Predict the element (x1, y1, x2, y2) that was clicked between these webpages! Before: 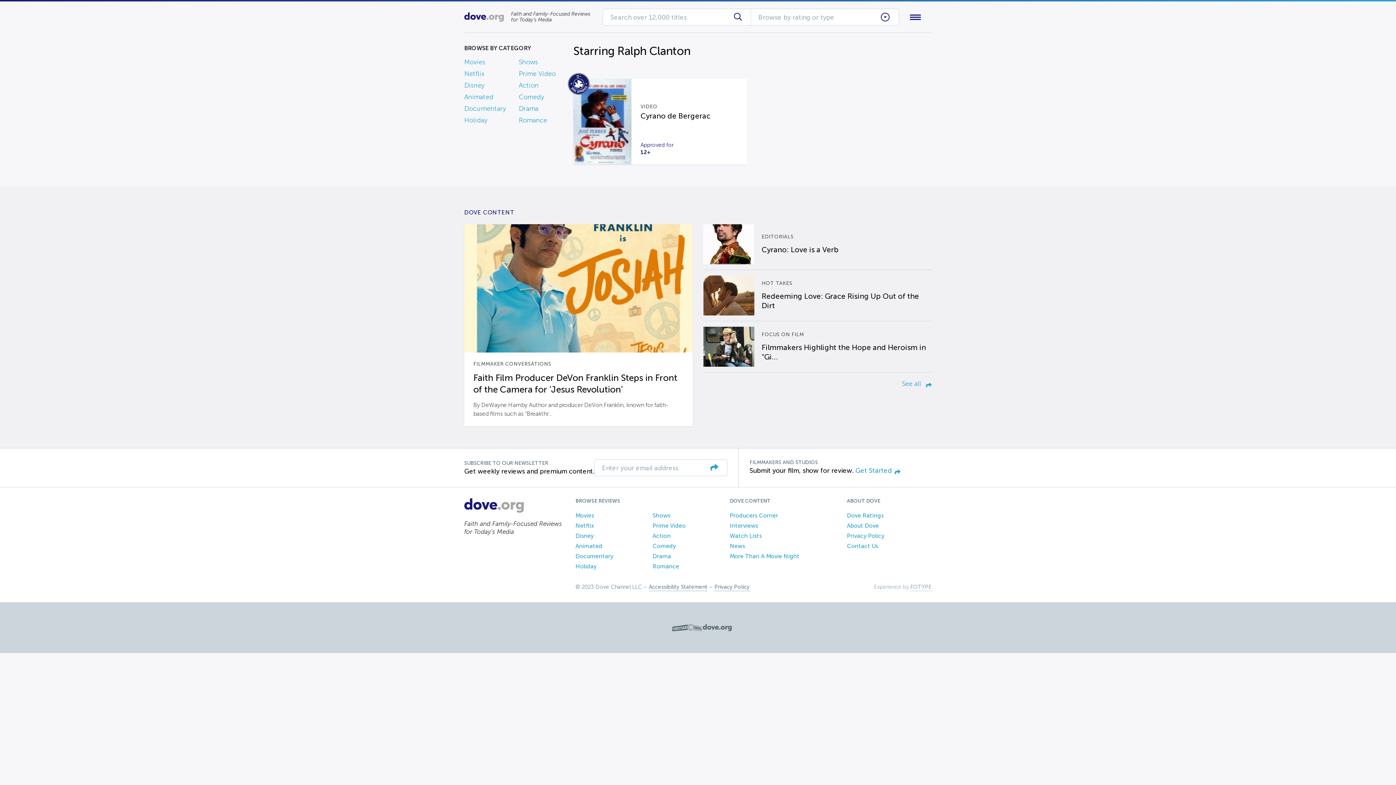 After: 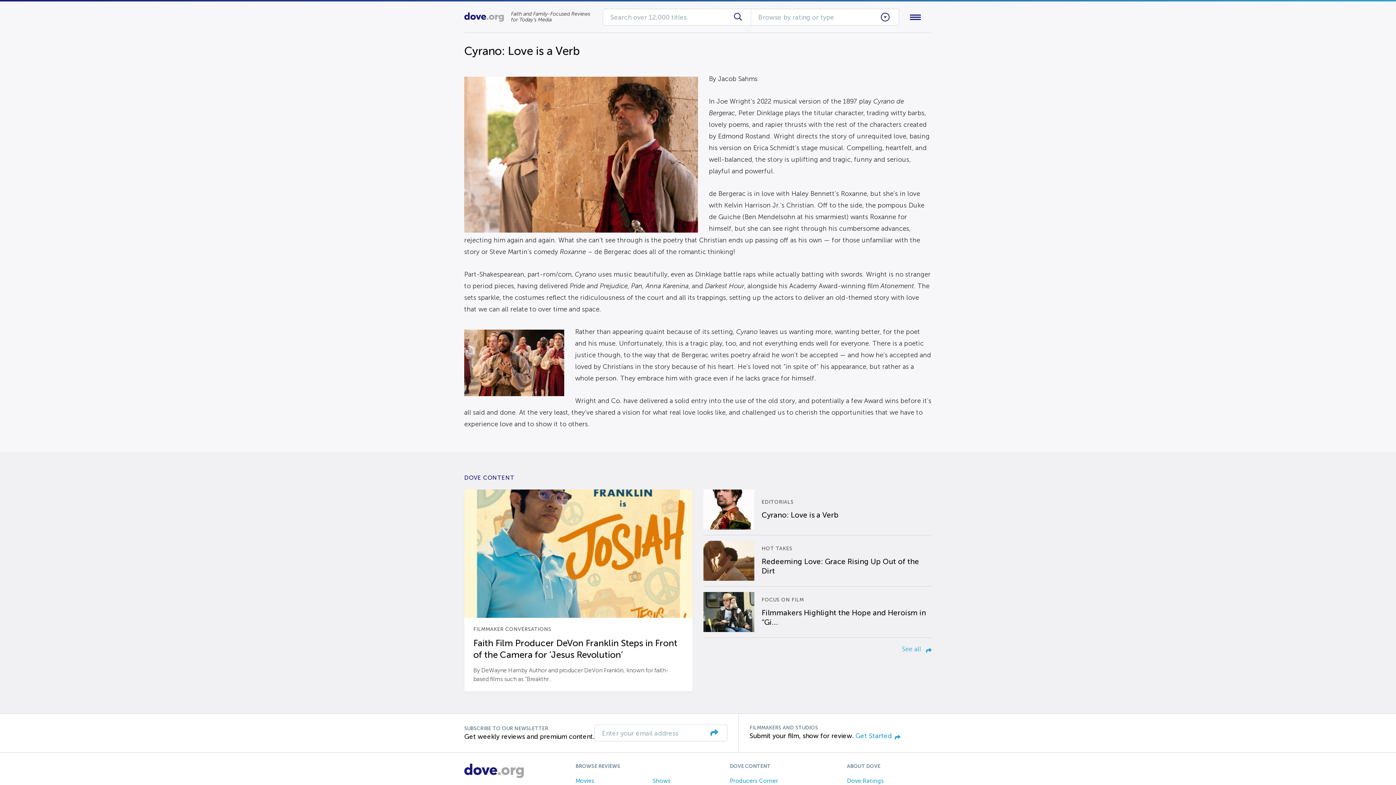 Action: label: EDITORIALS
Cyrano: Love is a Verb bbox: (703, 224, 932, 264)